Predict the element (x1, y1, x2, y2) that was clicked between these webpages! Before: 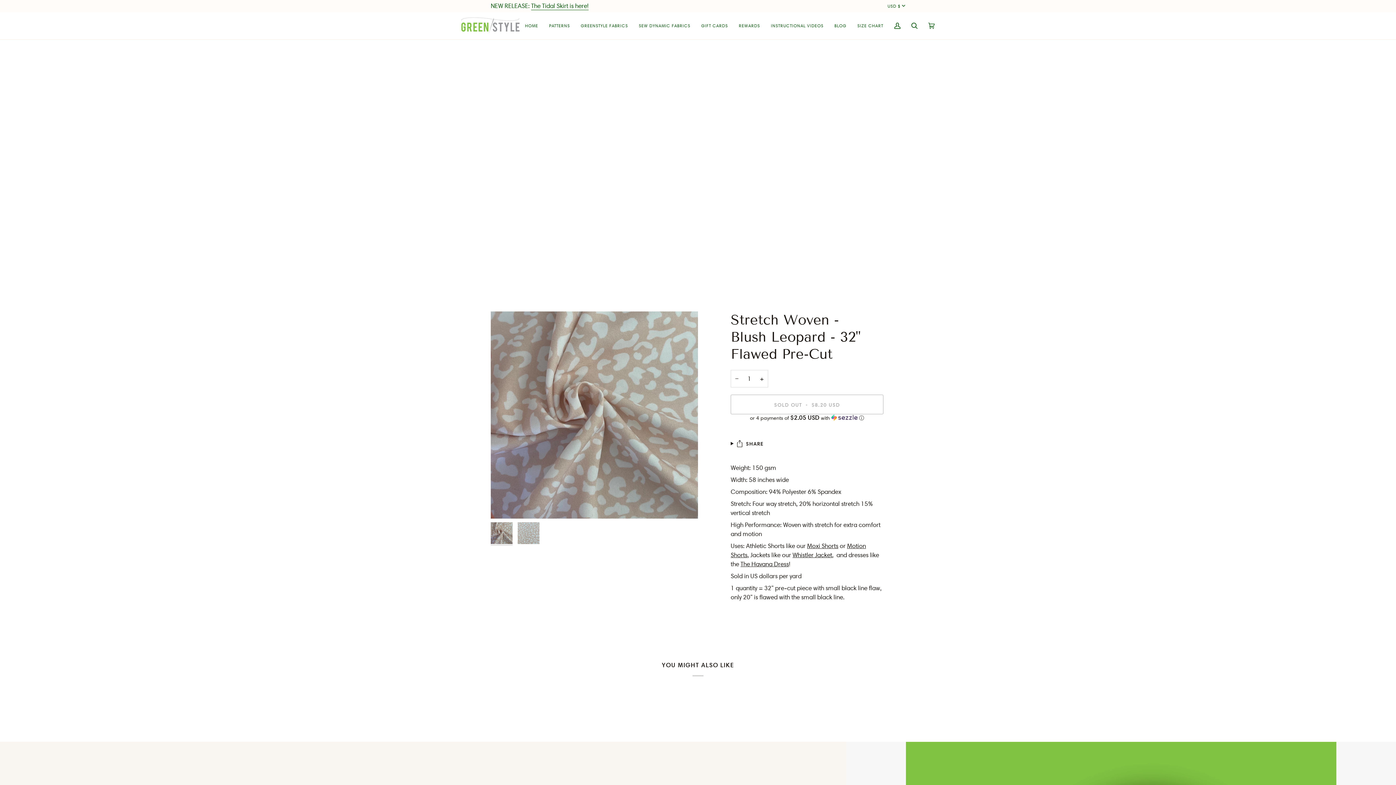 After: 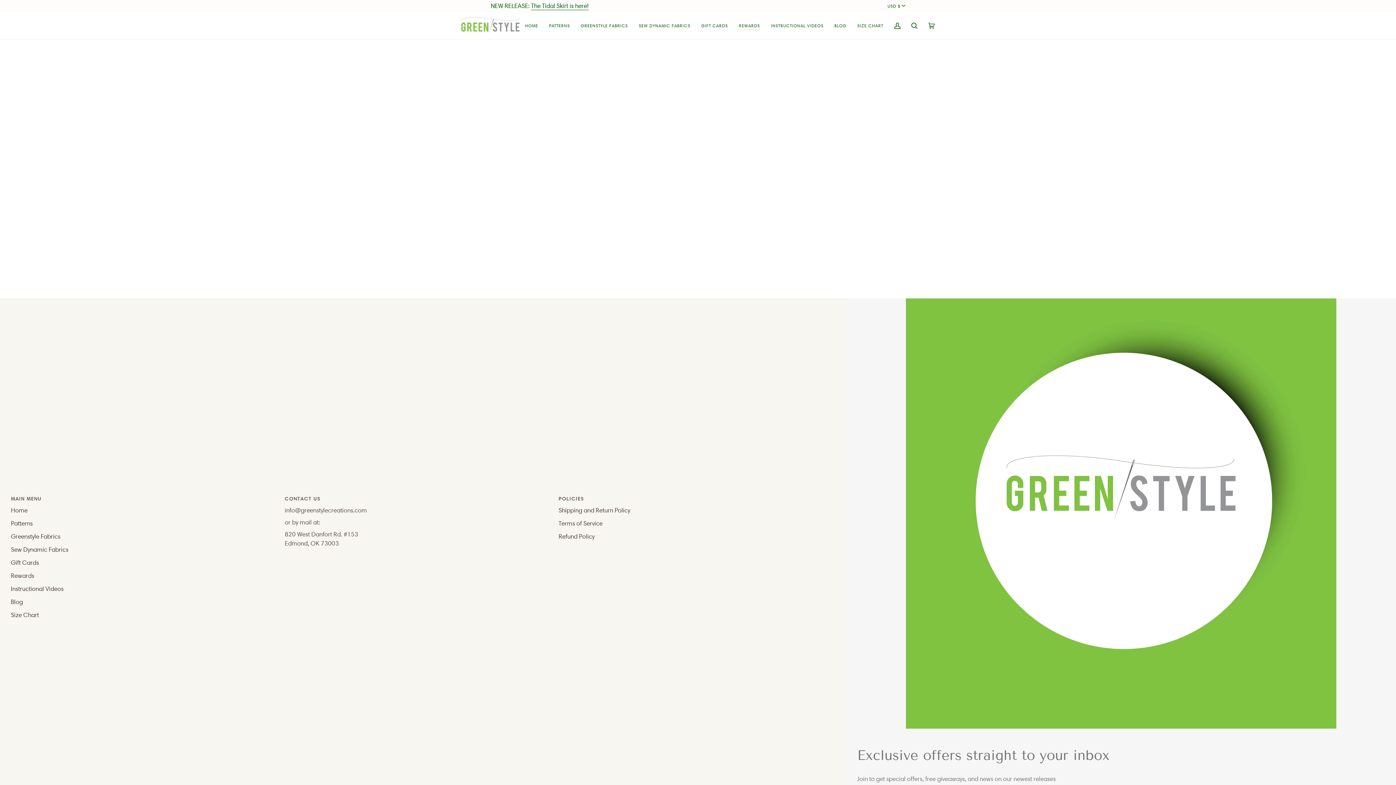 Action: label: REWARDS bbox: (733, 12, 765, 39)